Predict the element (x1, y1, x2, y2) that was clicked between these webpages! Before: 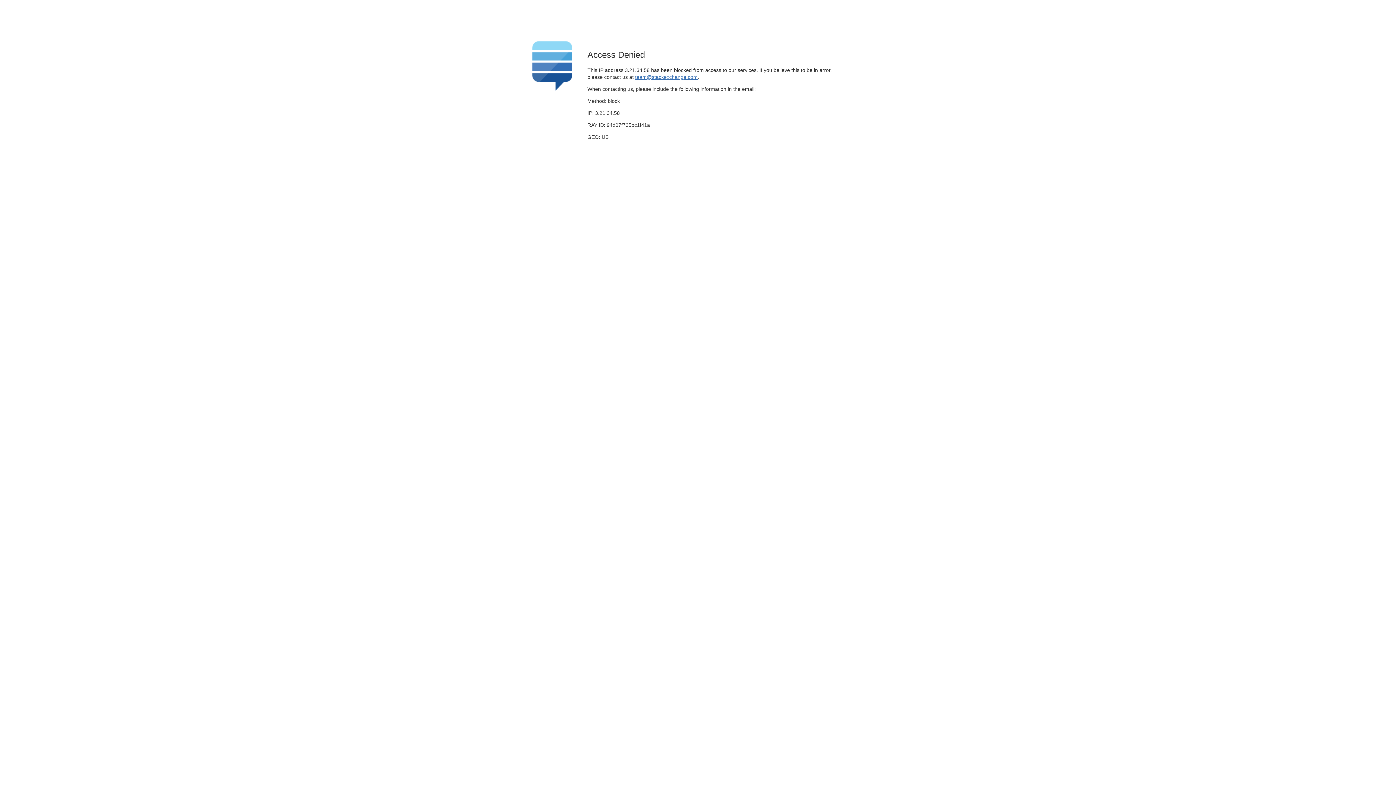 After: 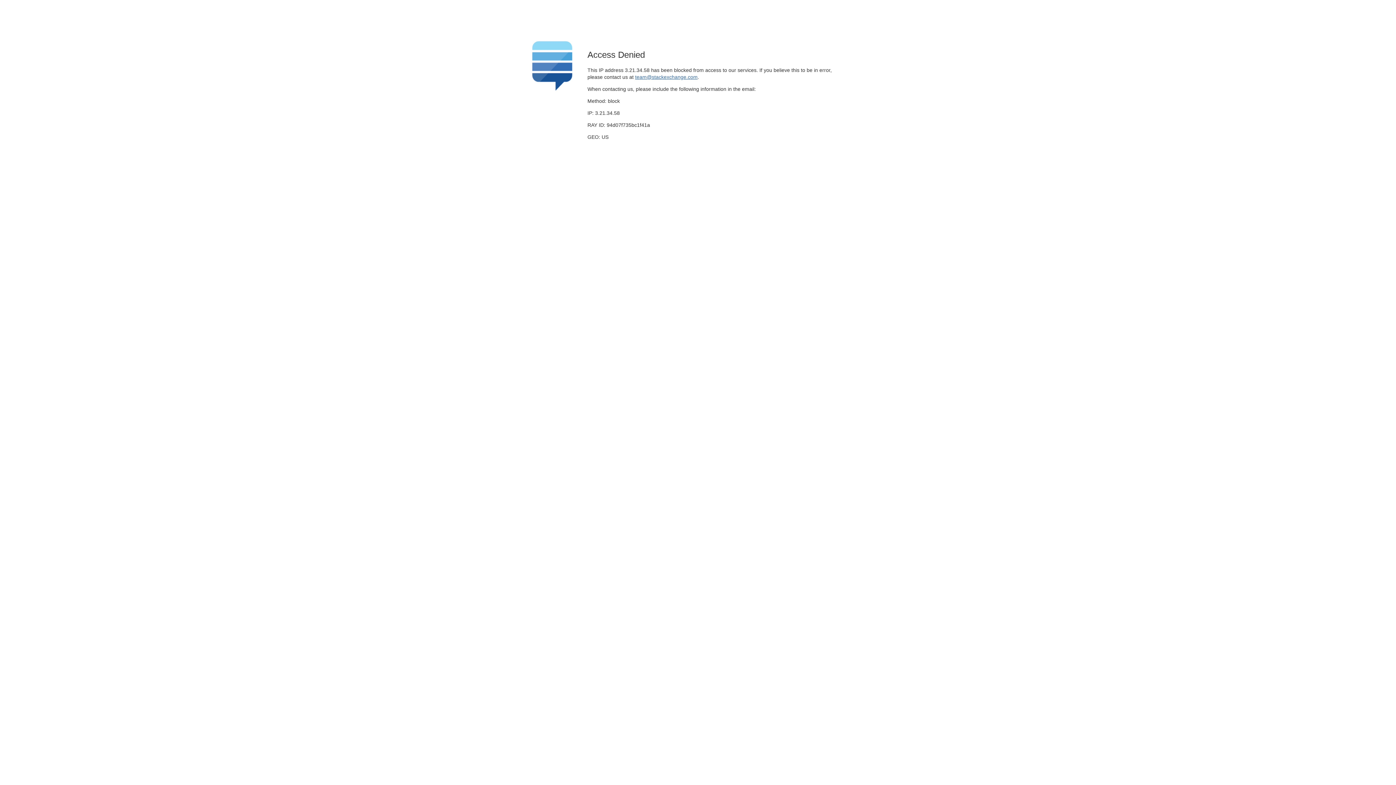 Action: bbox: (635, 74, 697, 79) label: team@stackexchange.com